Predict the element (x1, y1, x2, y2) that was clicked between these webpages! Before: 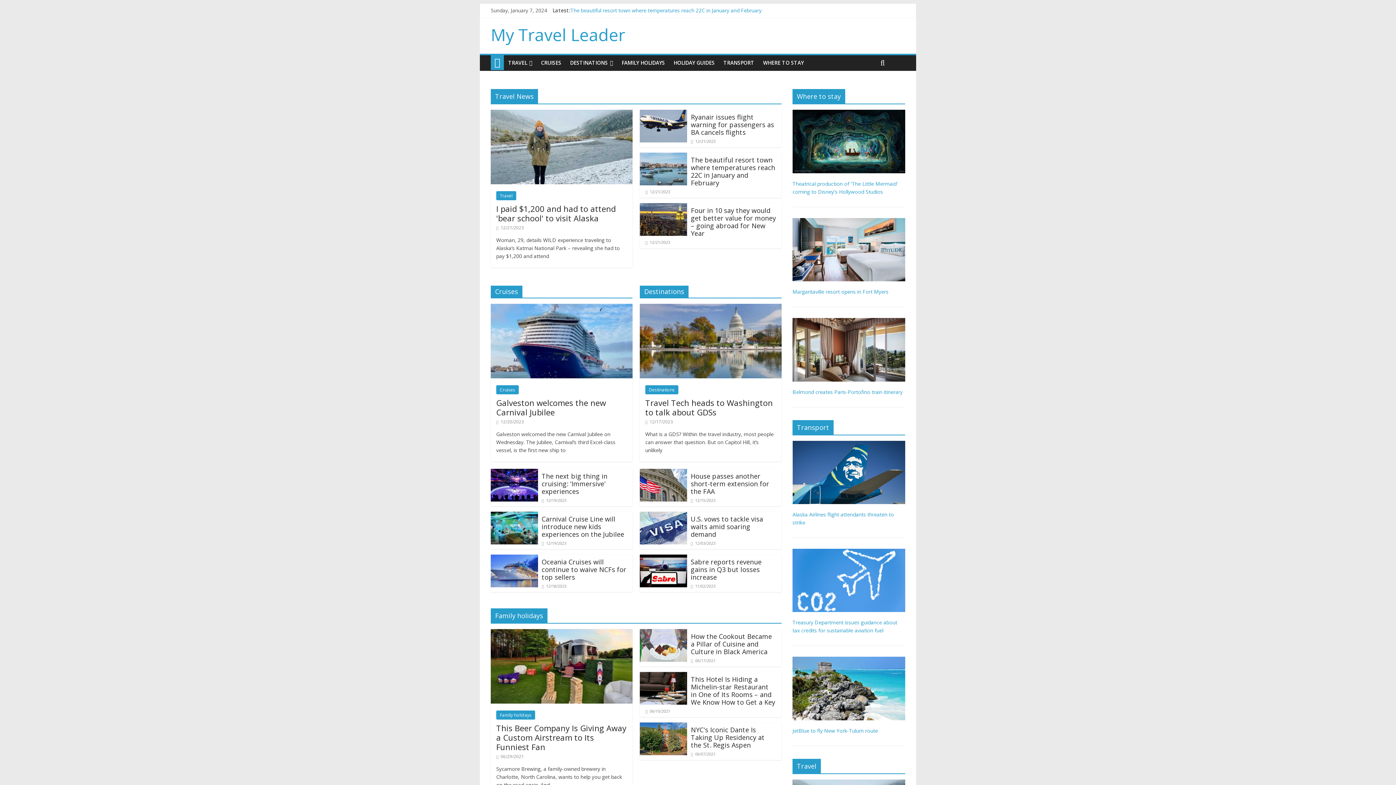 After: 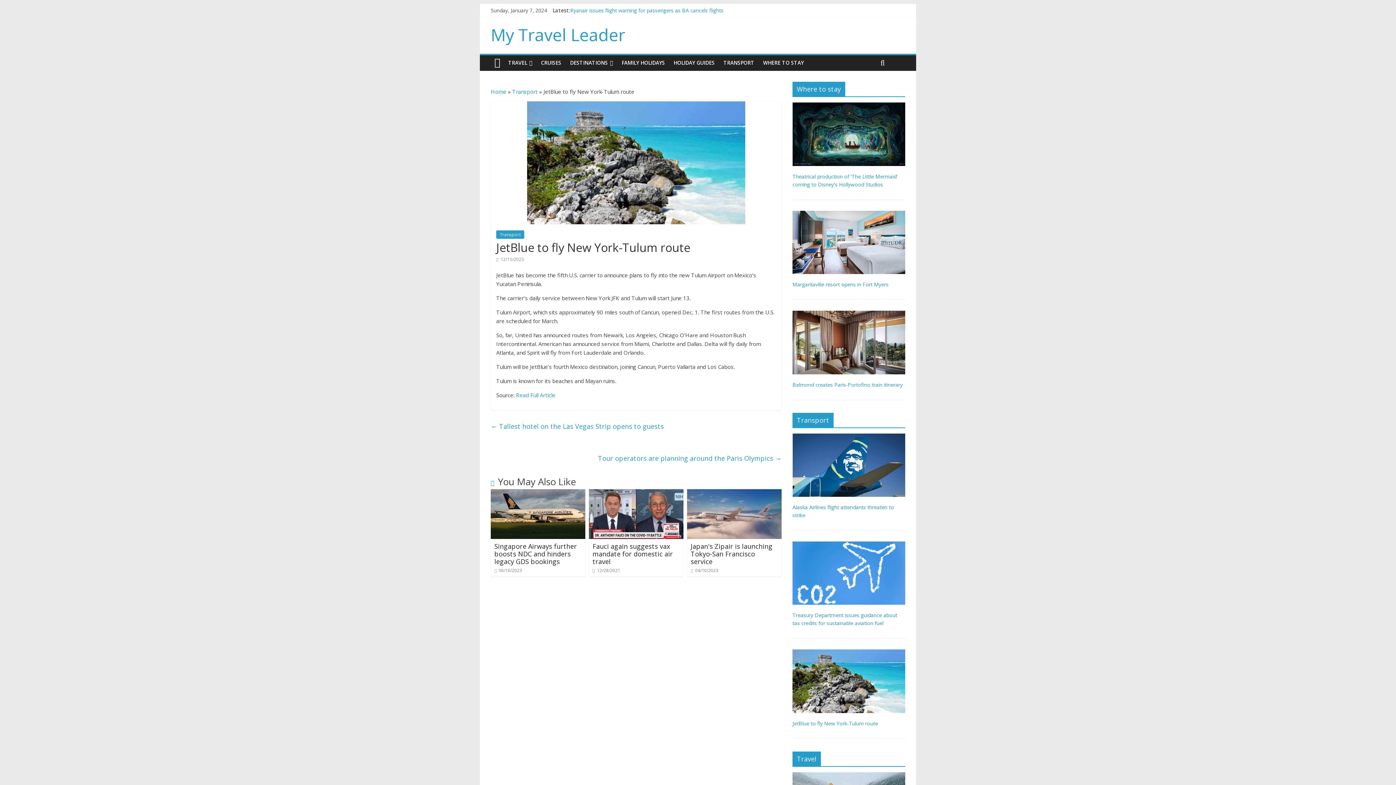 Action: bbox: (792, 657, 905, 664)